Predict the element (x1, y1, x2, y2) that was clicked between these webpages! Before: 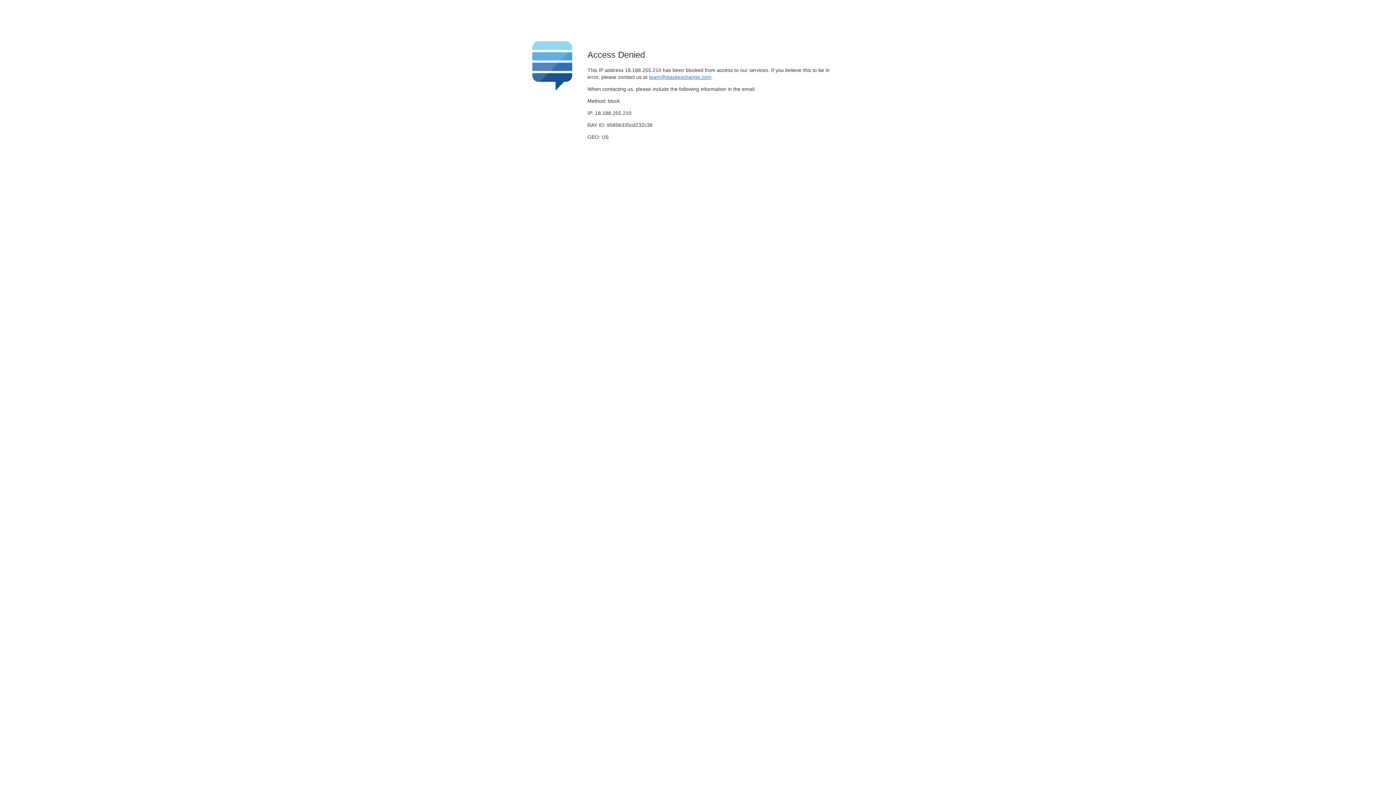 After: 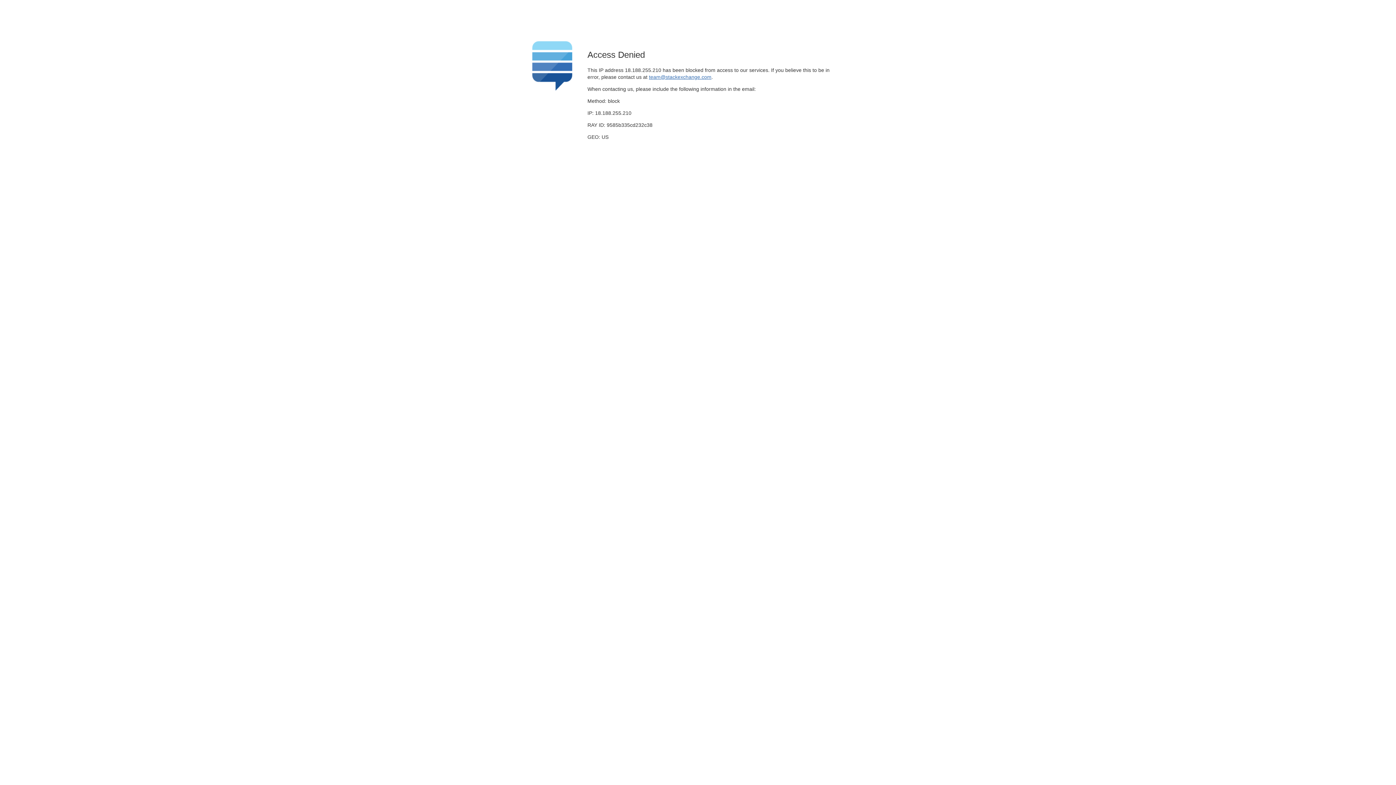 Action: label: team@stackexchange.com bbox: (649, 74, 711, 79)